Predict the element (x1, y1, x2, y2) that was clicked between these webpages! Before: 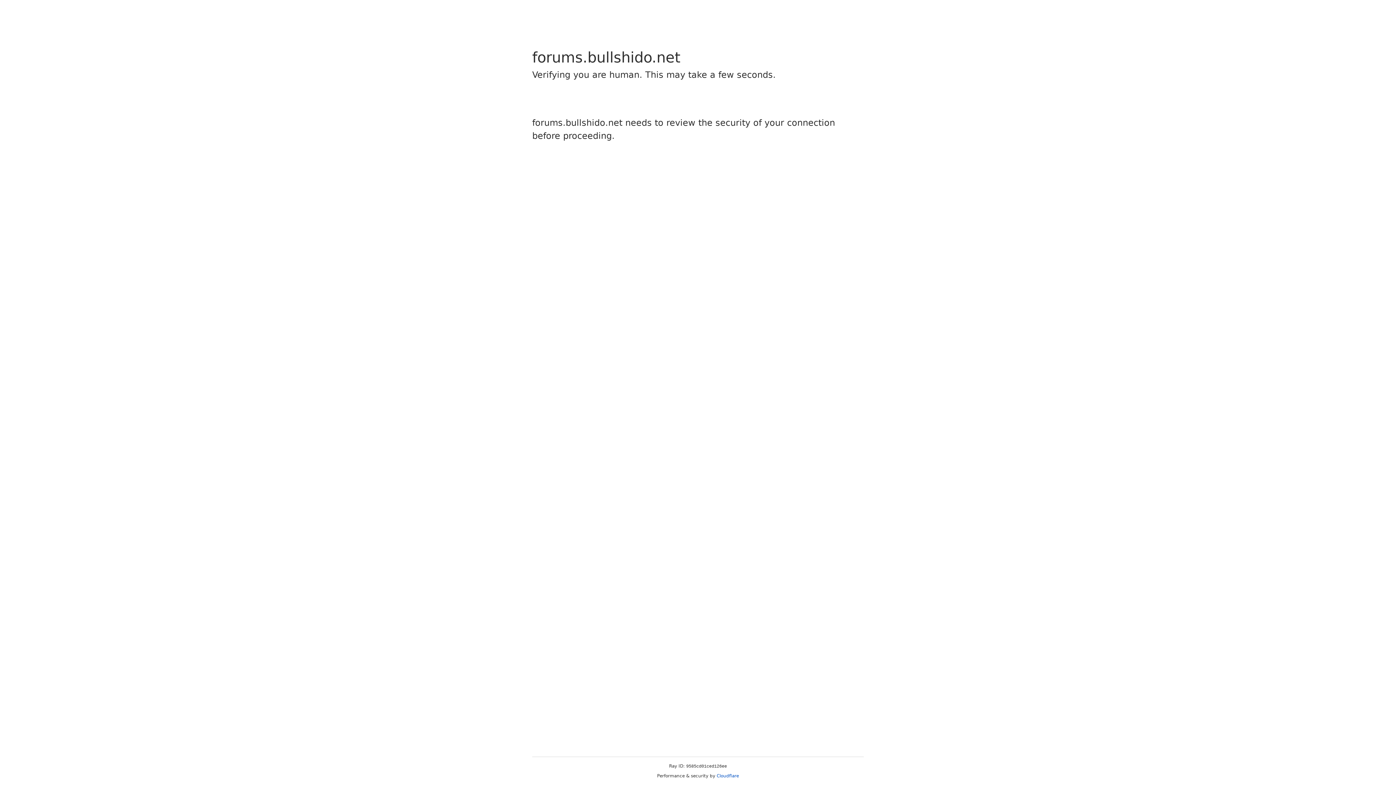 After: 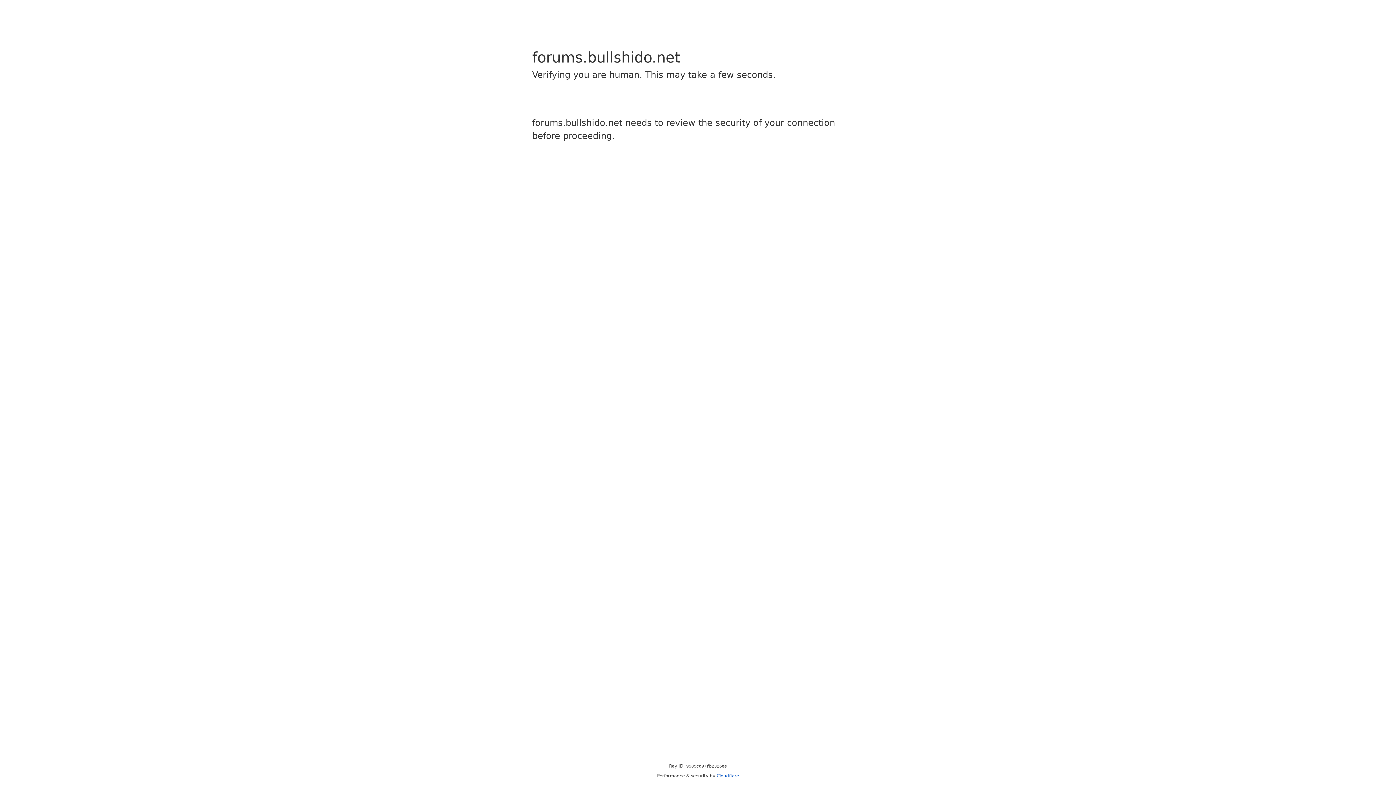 Action: label: Cloudflare bbox: (716, 773, 739, 778)